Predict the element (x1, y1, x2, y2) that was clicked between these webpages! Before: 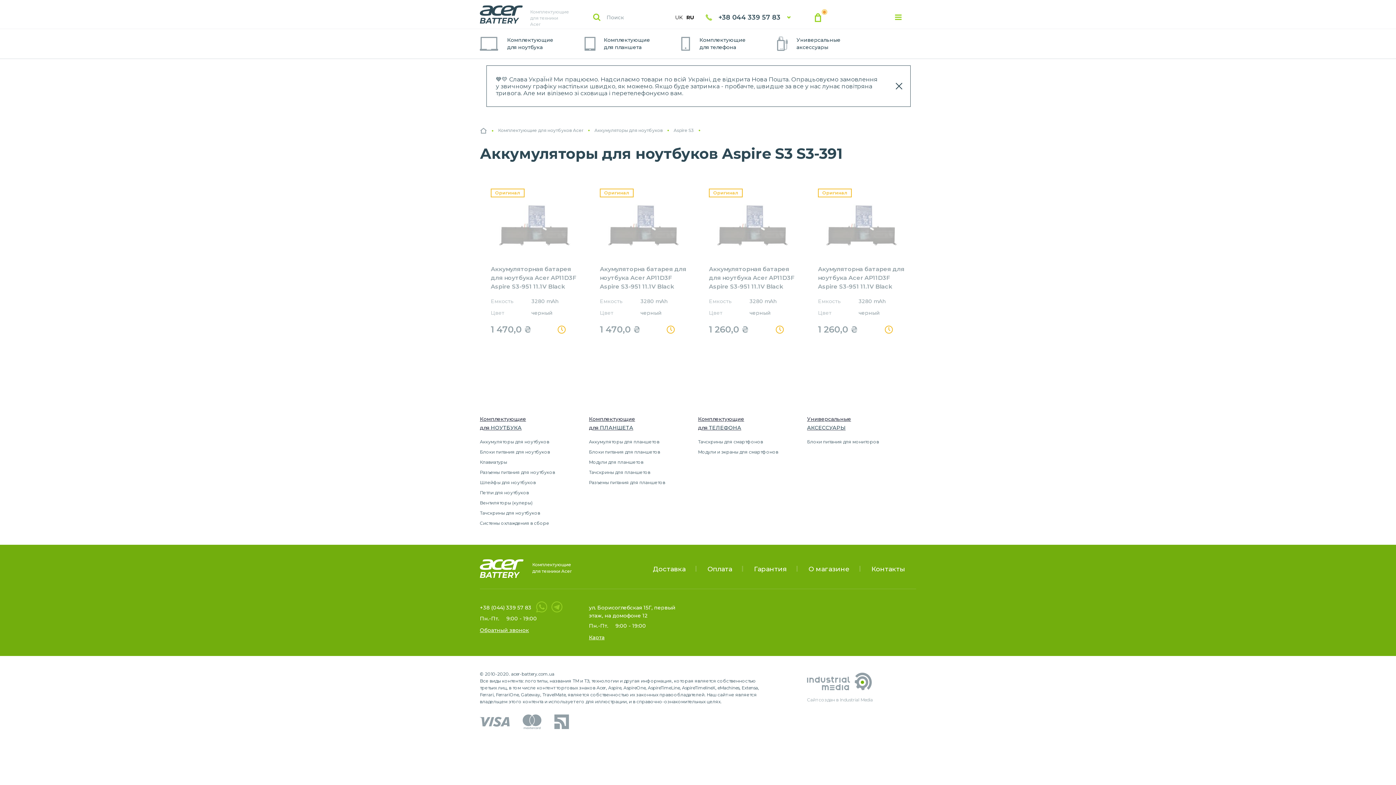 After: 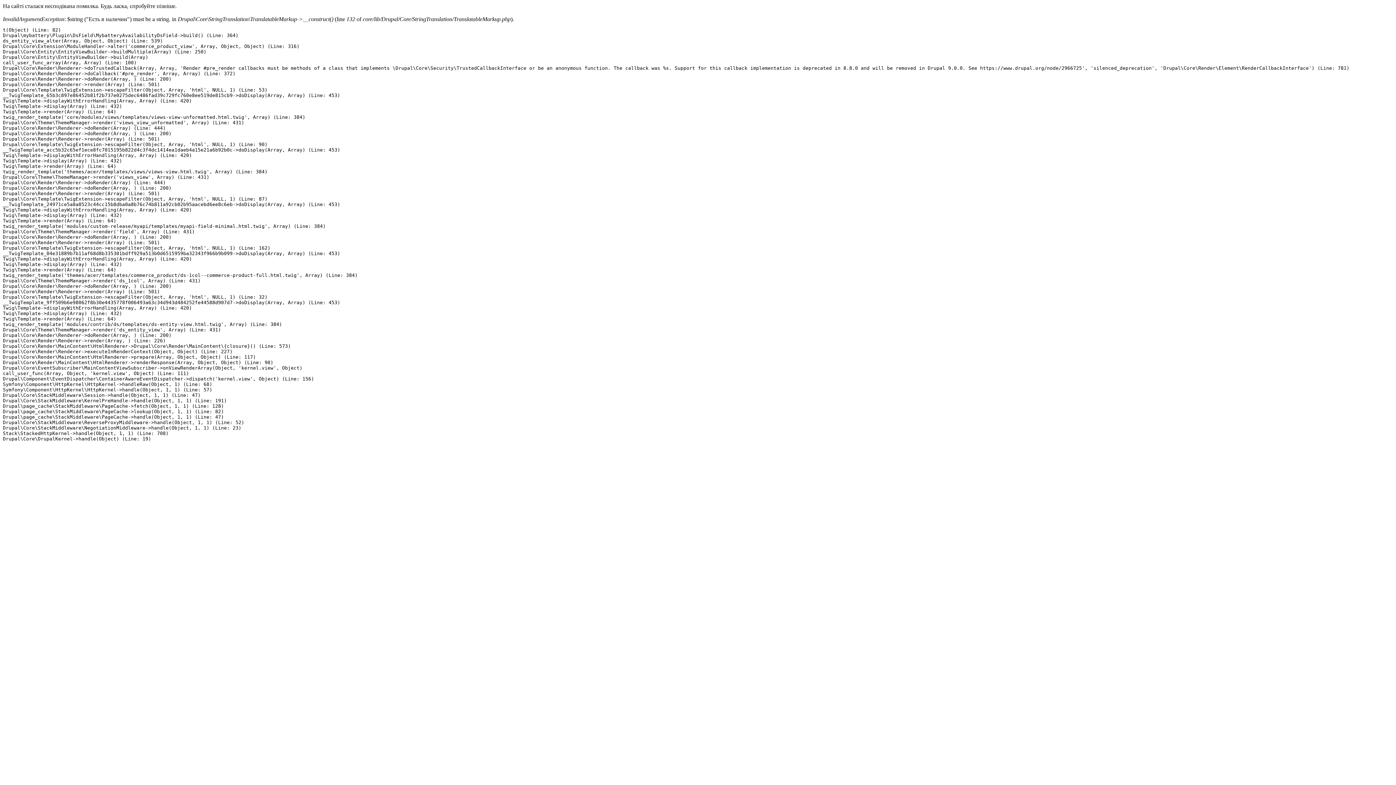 Action: bbox: (818, 197, 905, 255)